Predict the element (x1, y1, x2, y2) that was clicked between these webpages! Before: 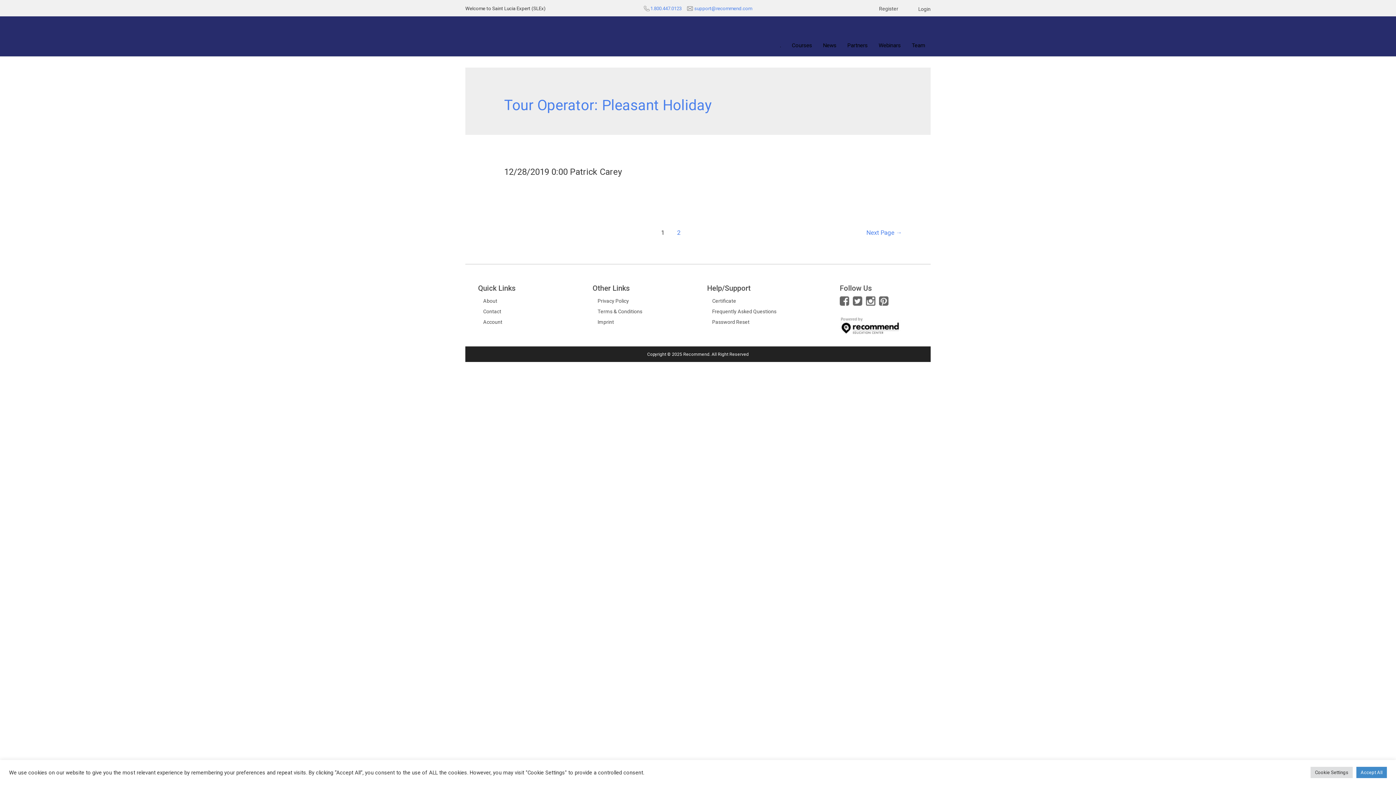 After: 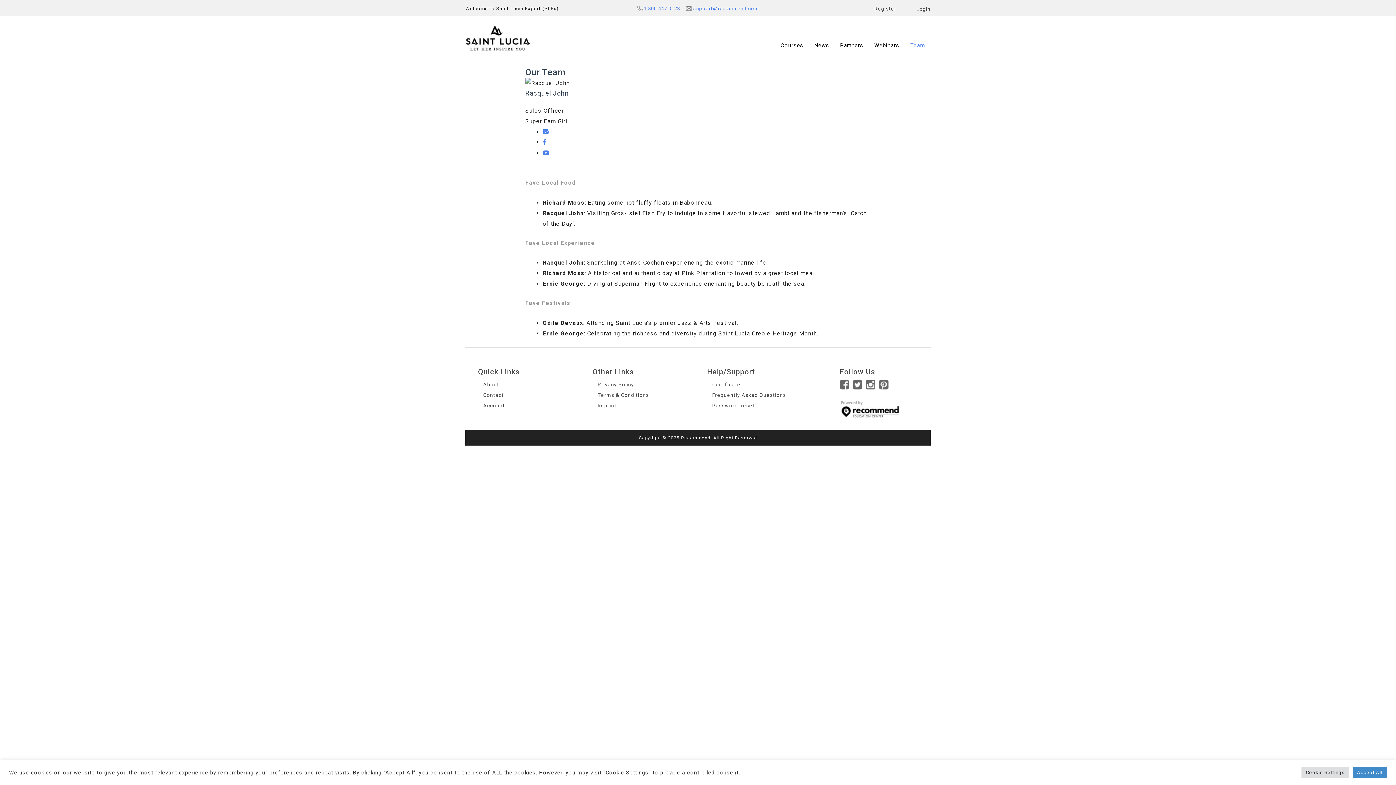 Action: label: Team bbox: (906, 27, 930, 63)